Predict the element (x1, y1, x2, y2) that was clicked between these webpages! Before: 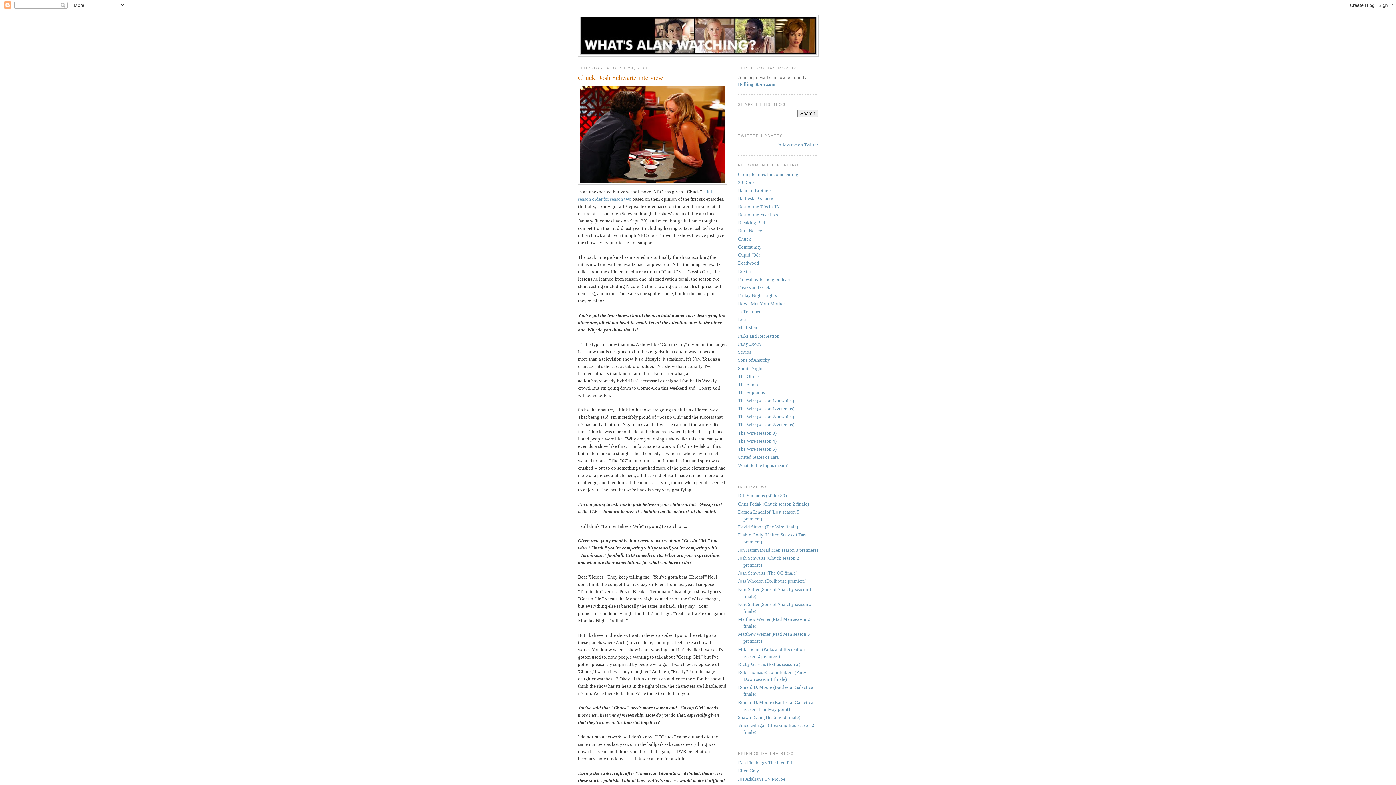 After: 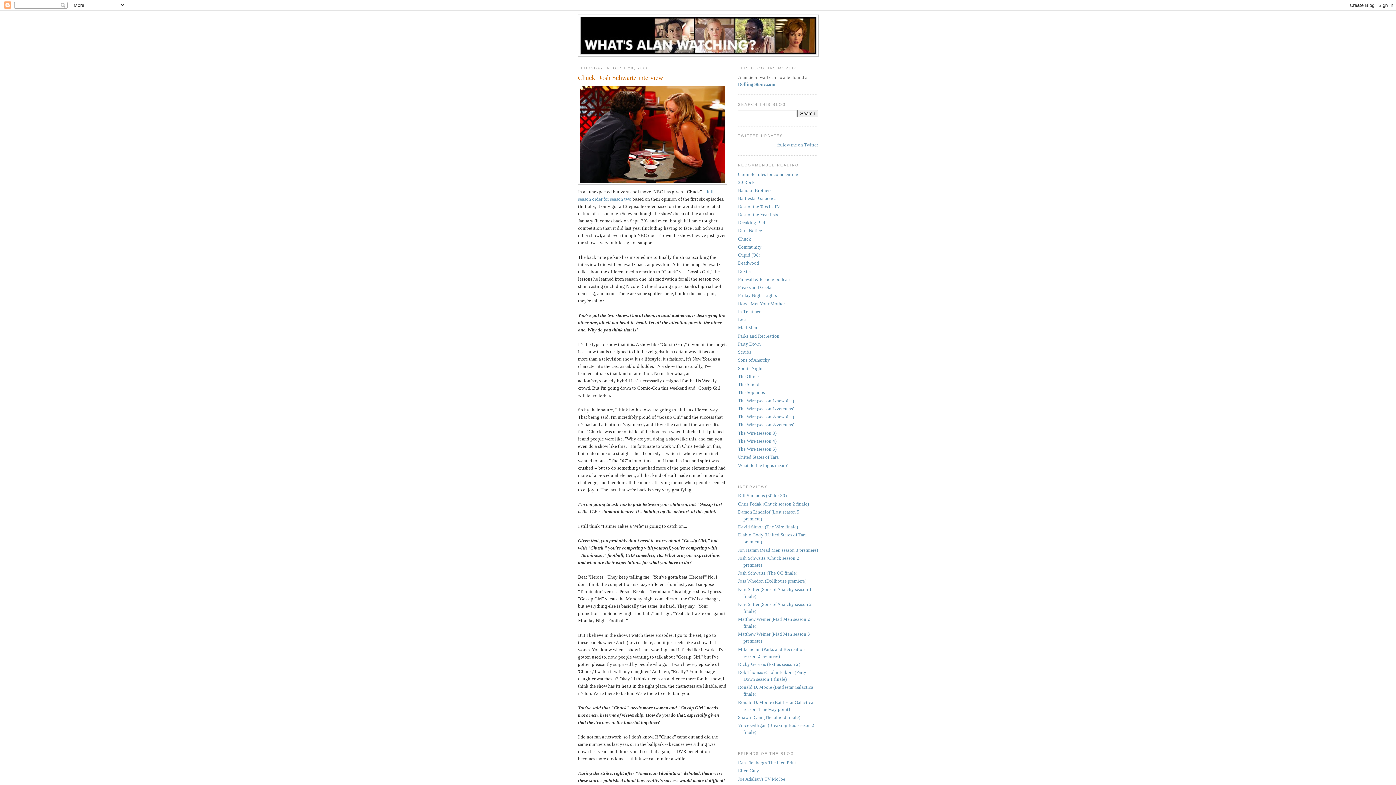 Action: label: Chuck: Josh Schwartz interview bbox: (578, 73, 727, 82)